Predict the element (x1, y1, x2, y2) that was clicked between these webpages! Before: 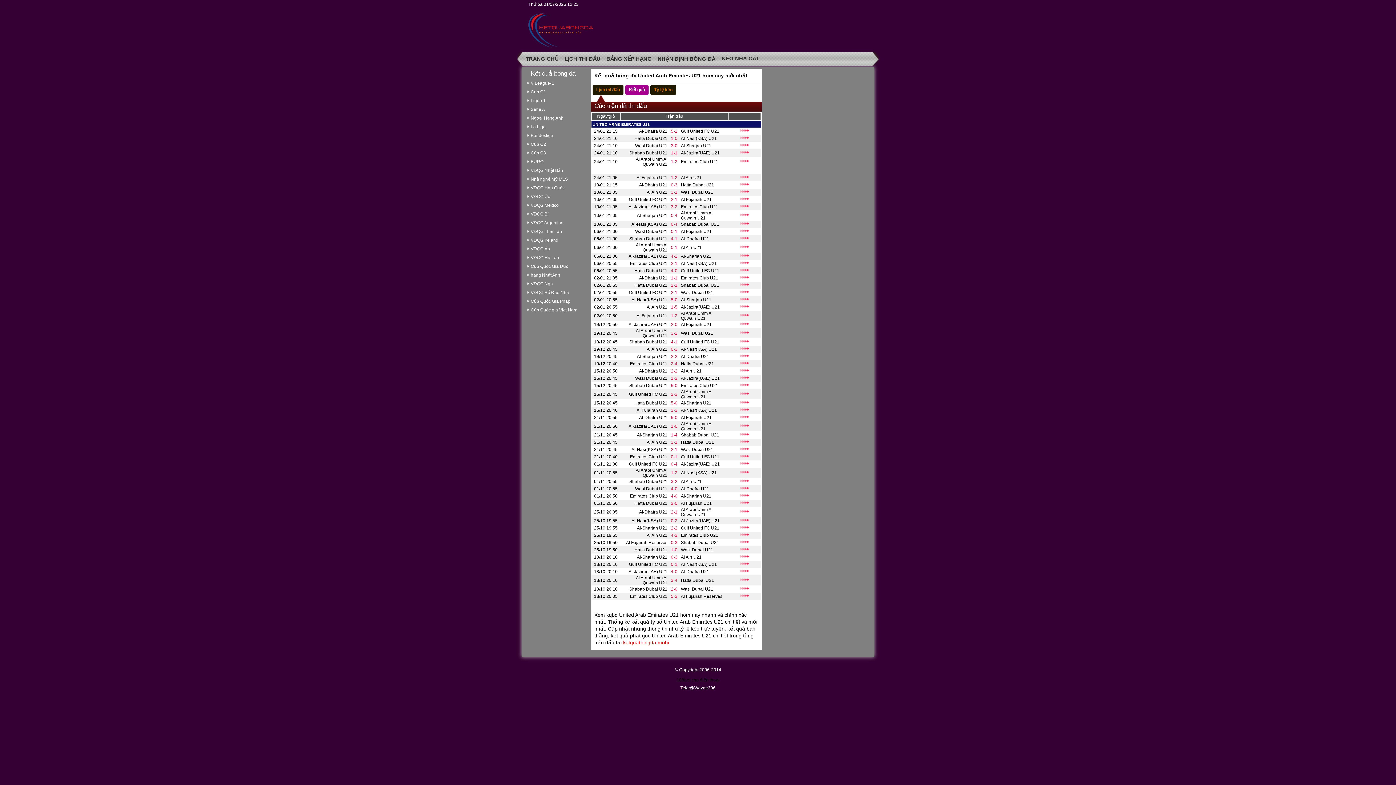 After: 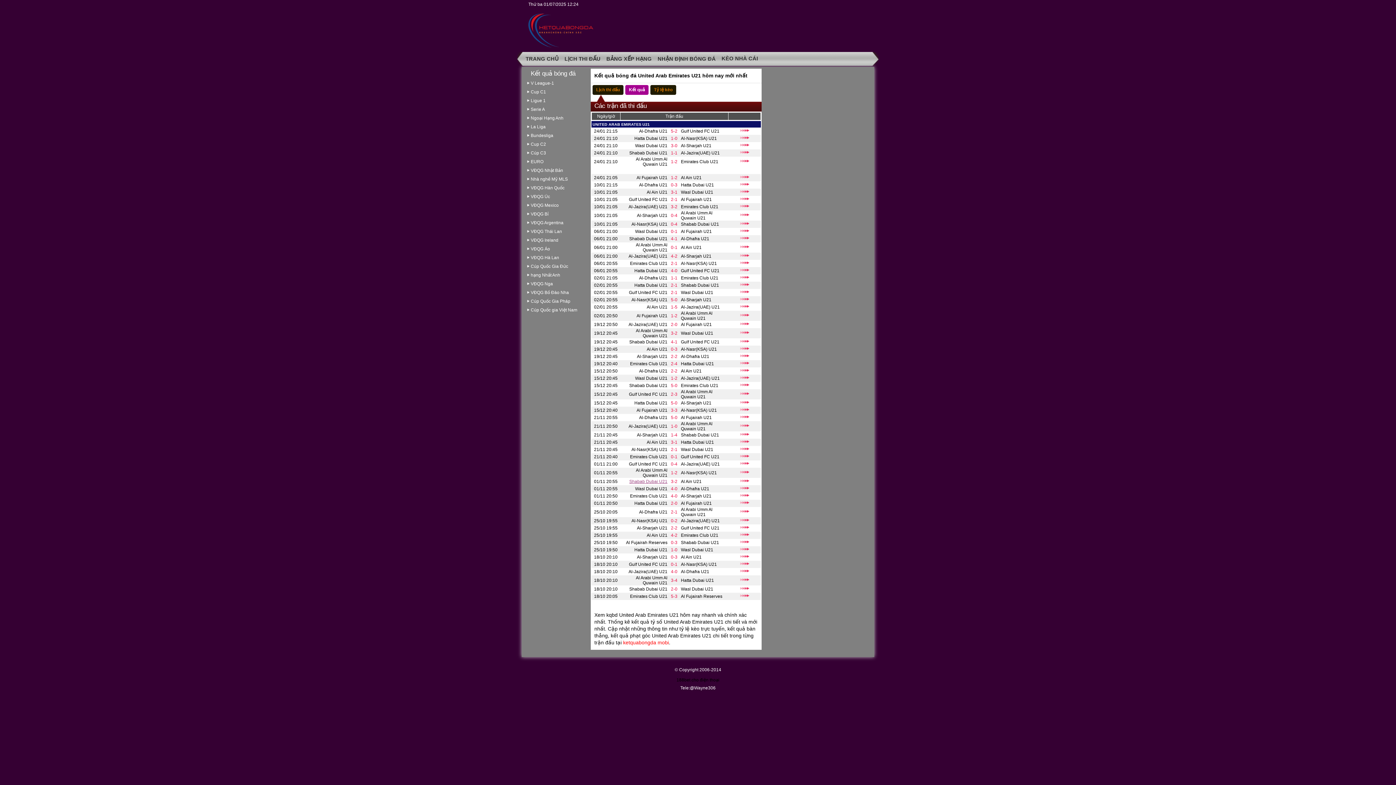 Action: bbox: (629, 479, 667, 484) label: Shabab Dubai U21